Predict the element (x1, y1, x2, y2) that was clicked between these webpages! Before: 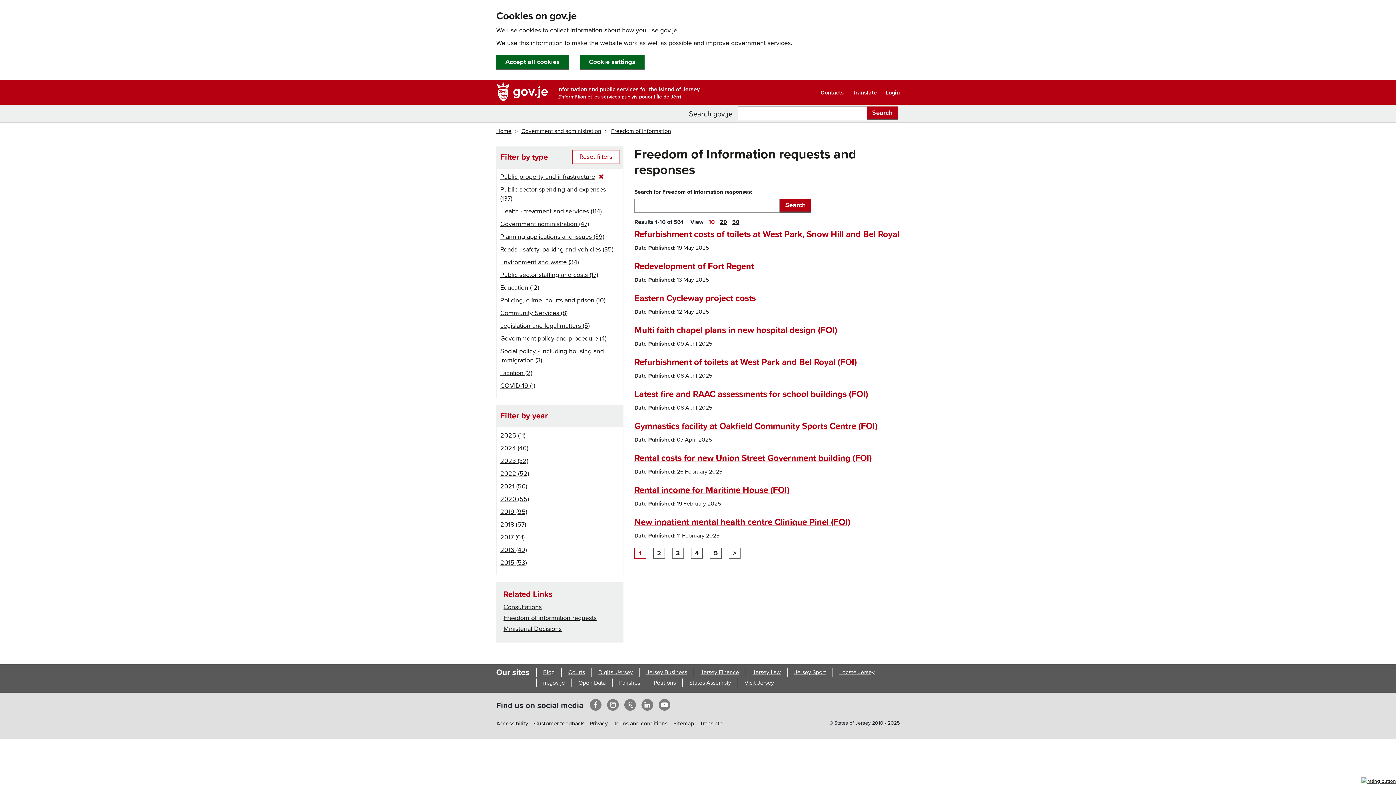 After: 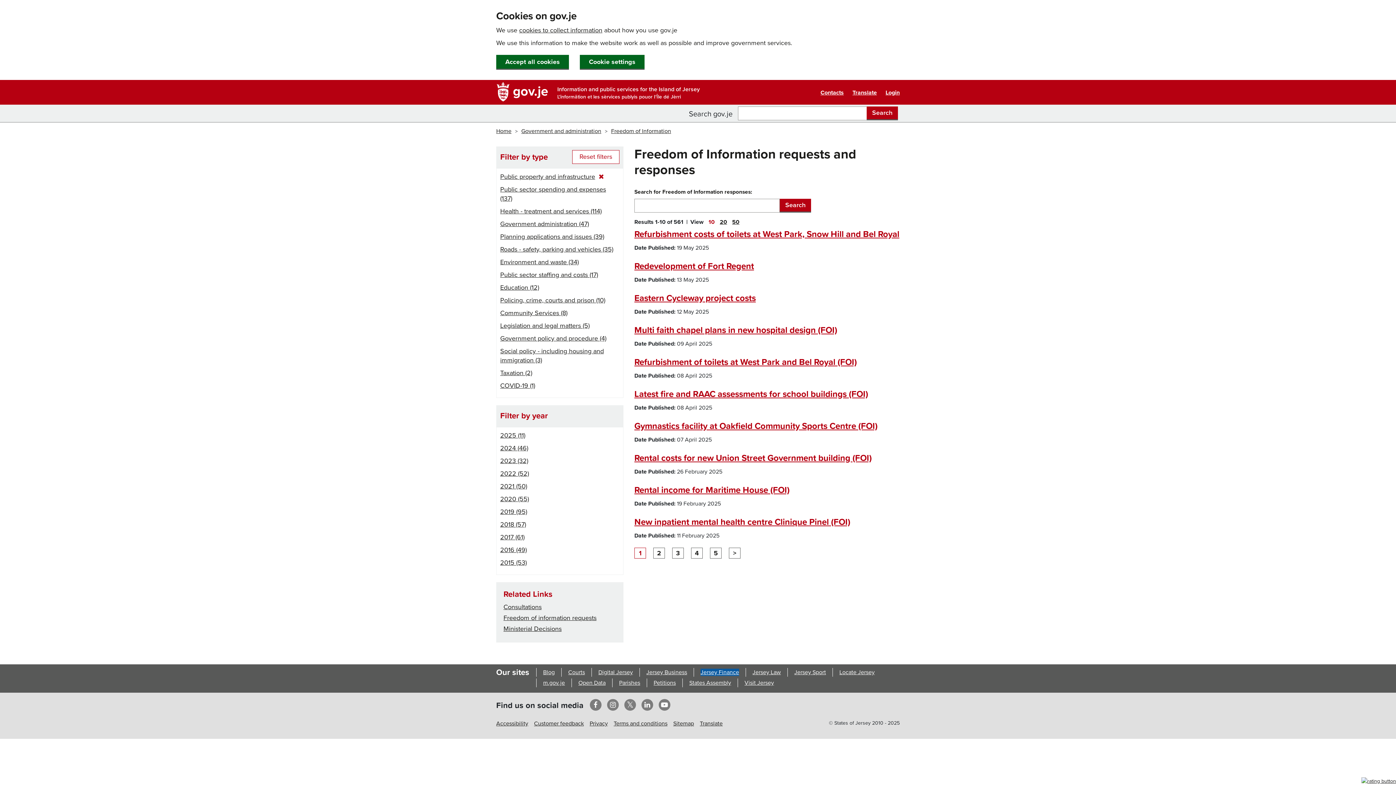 Action: label: Jersey Finance bbox: (700, 669, 739, 676)